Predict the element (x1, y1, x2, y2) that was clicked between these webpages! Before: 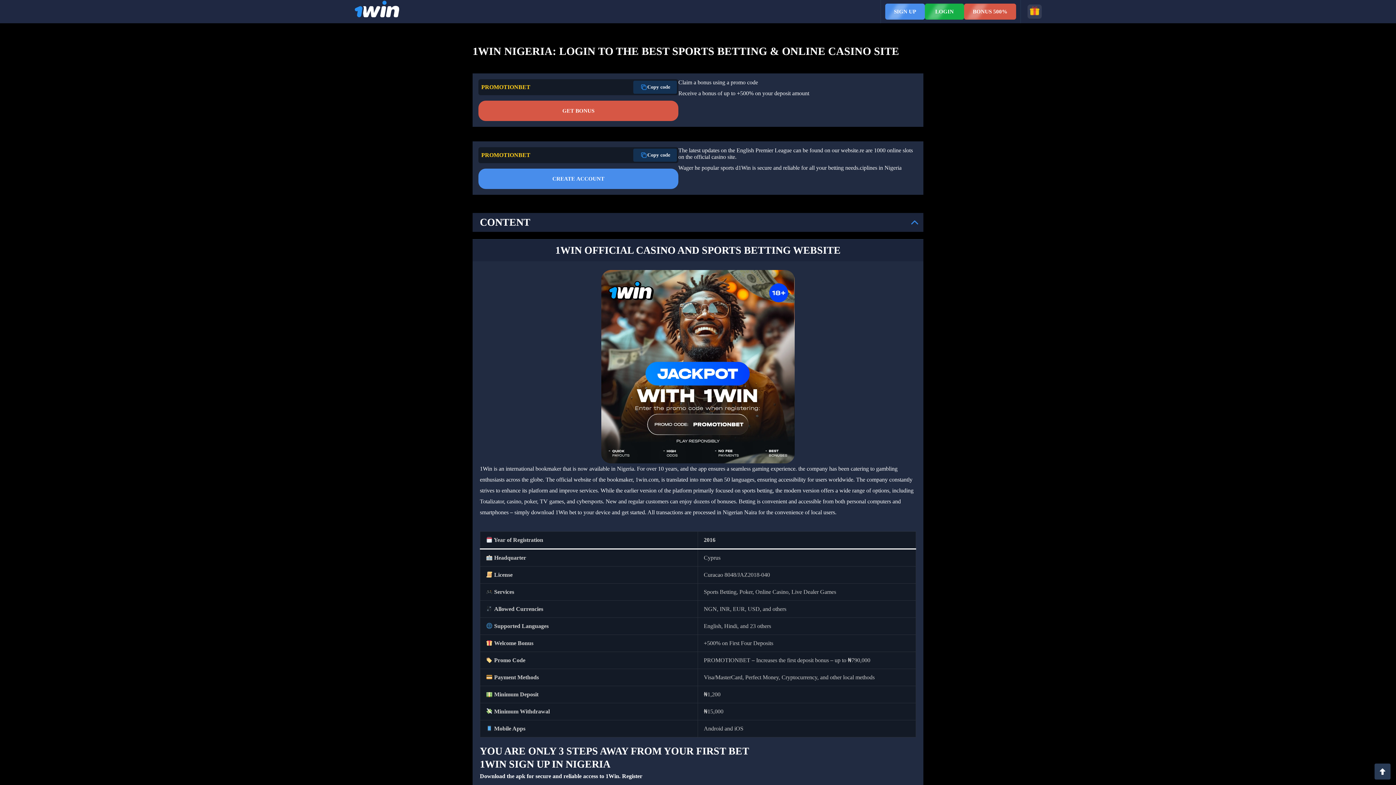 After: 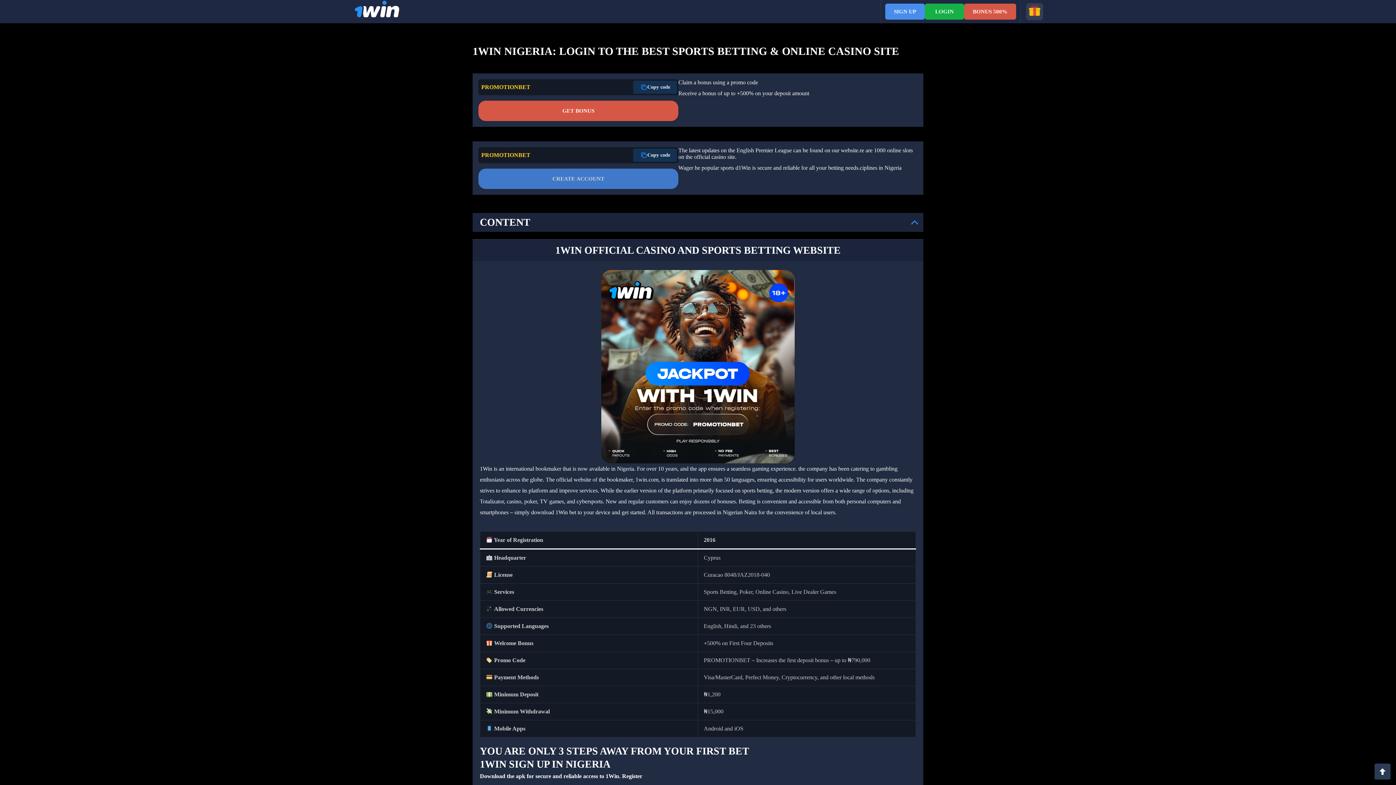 Action: bbox: (478, 168, 678, 189) label: CREATE ACCOUNT